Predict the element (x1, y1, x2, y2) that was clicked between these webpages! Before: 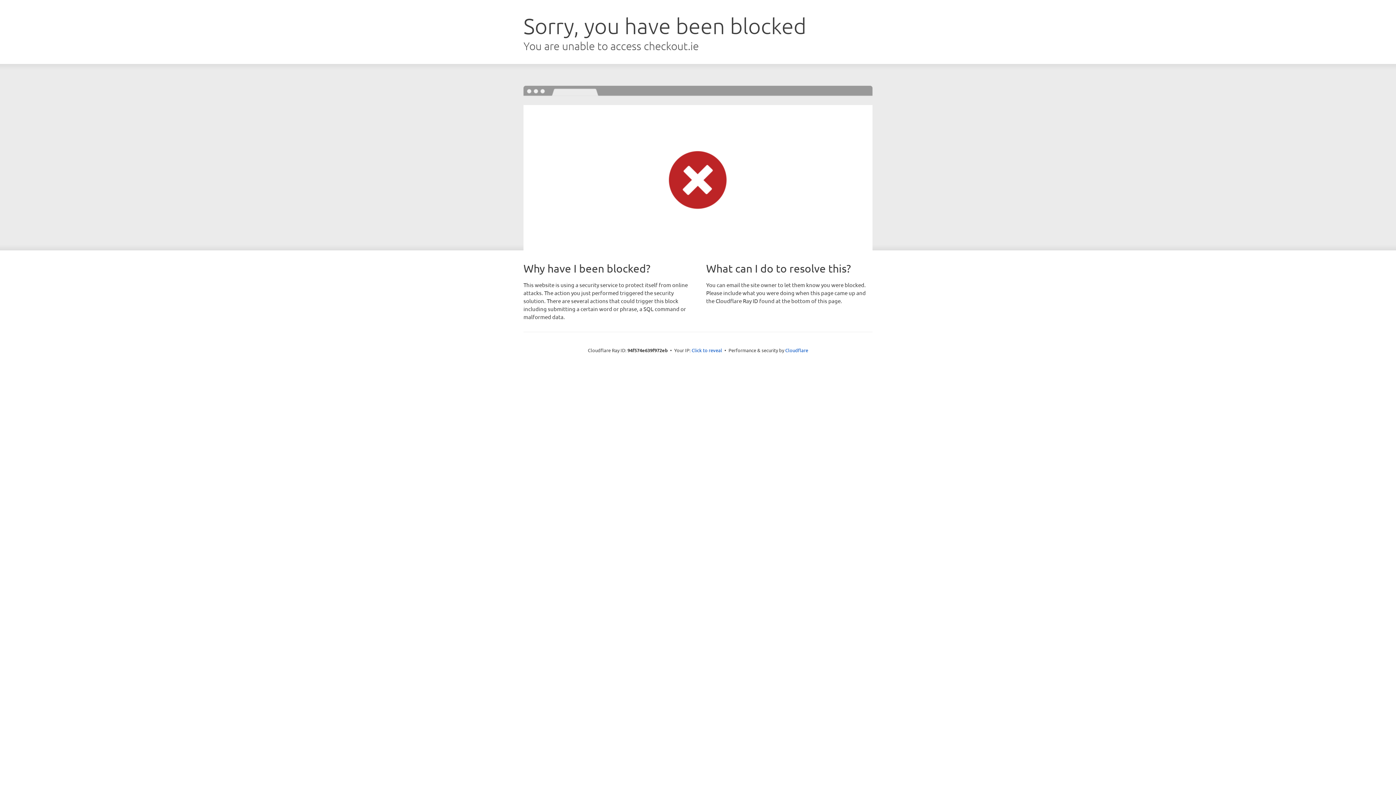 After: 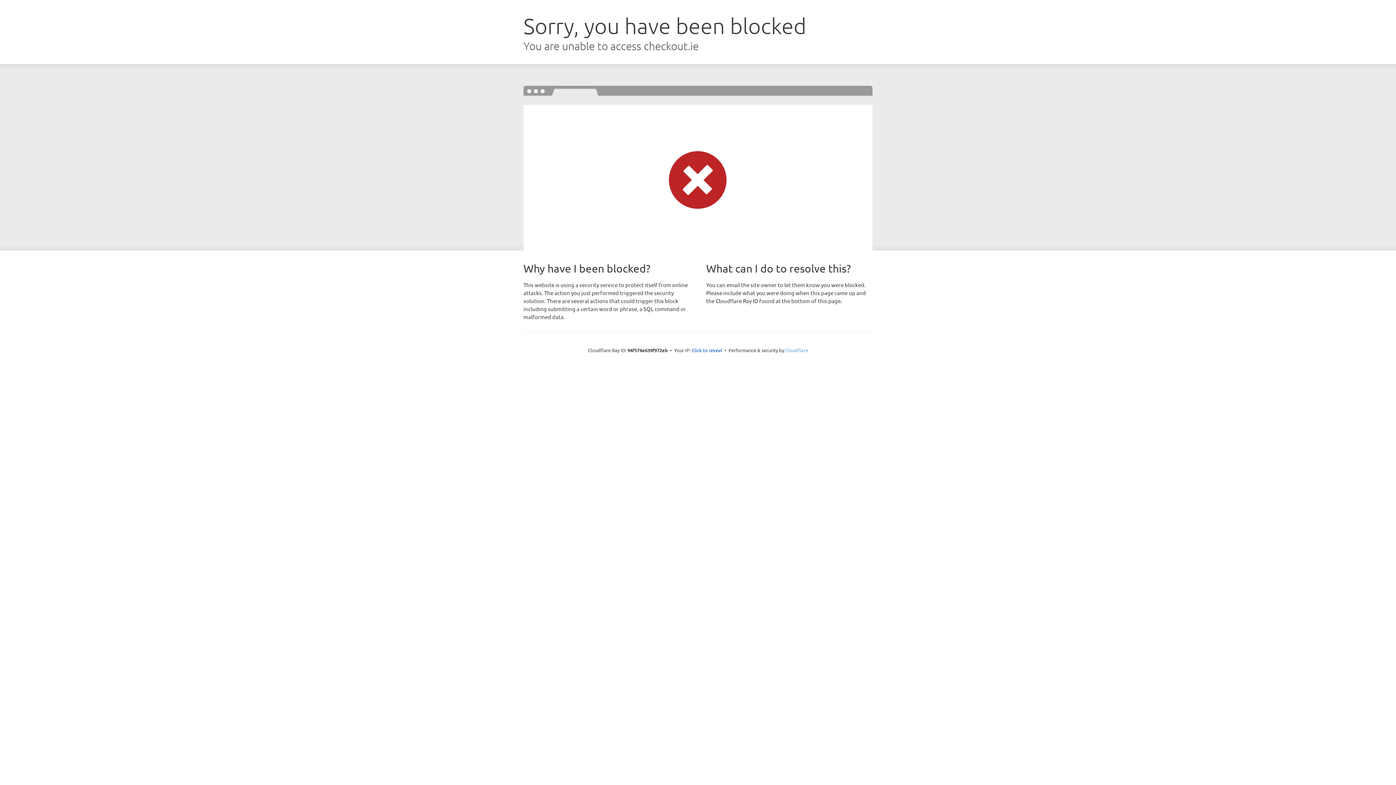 Action: bbox: (785, 347, 808, 353) label: Cloudflare